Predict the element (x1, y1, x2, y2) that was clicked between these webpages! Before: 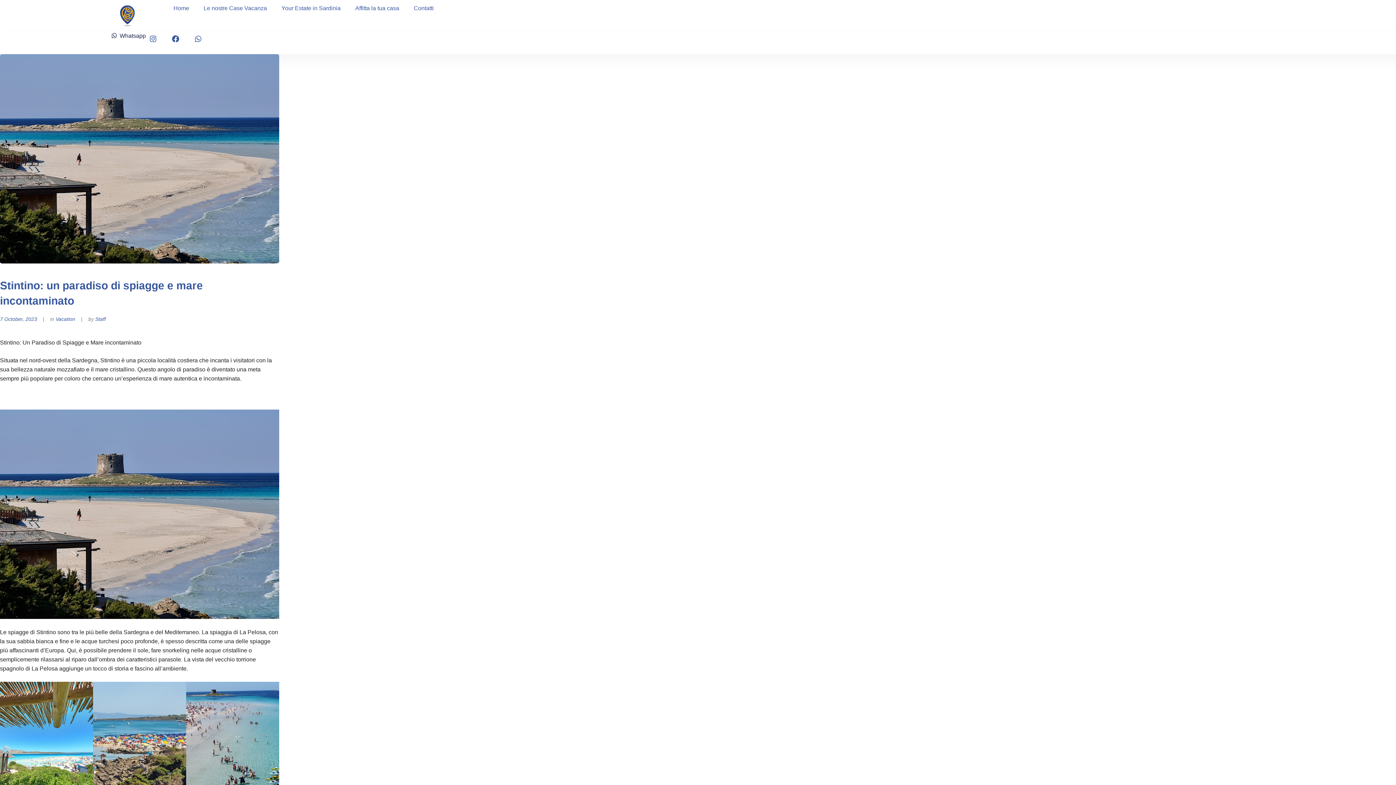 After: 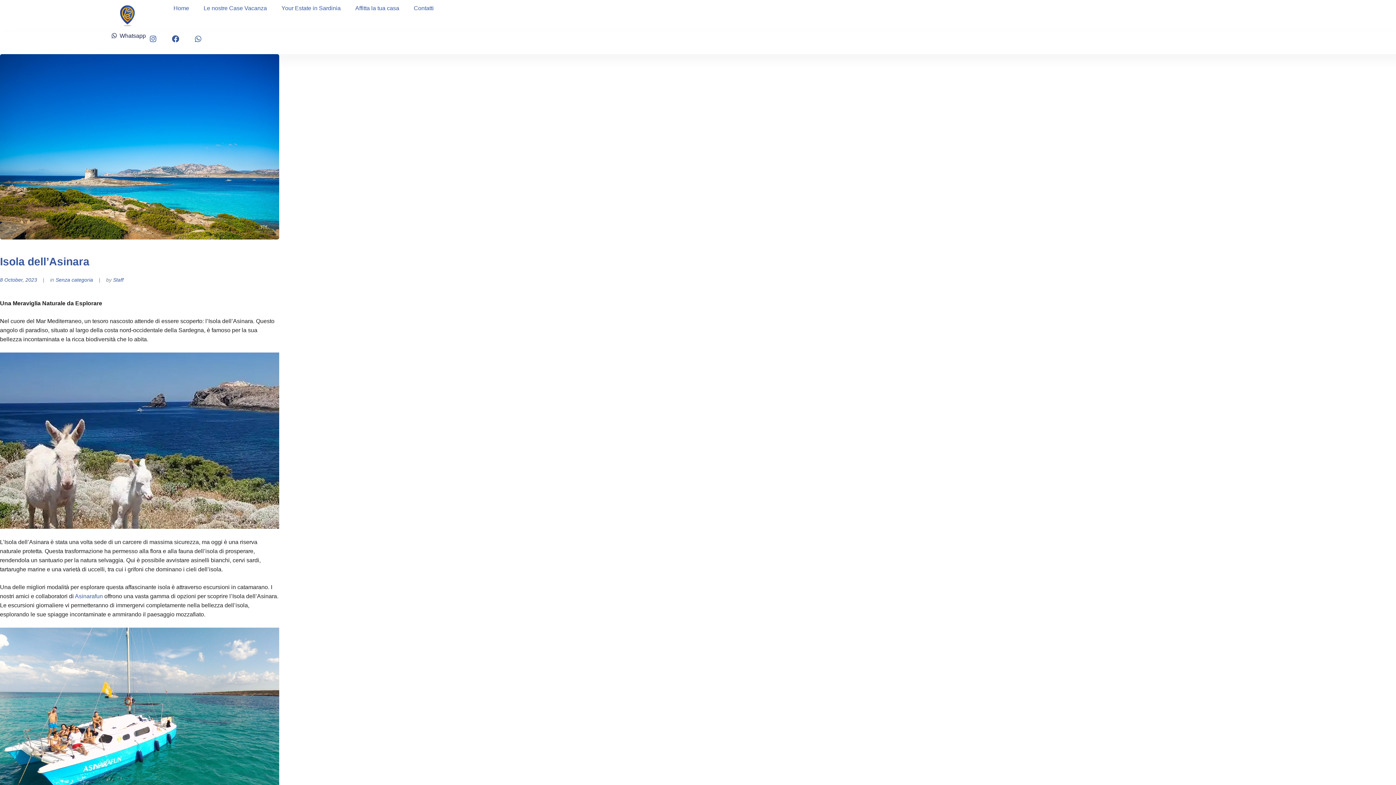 Action: bbox: (95, 316, 105, 322) label: Staff